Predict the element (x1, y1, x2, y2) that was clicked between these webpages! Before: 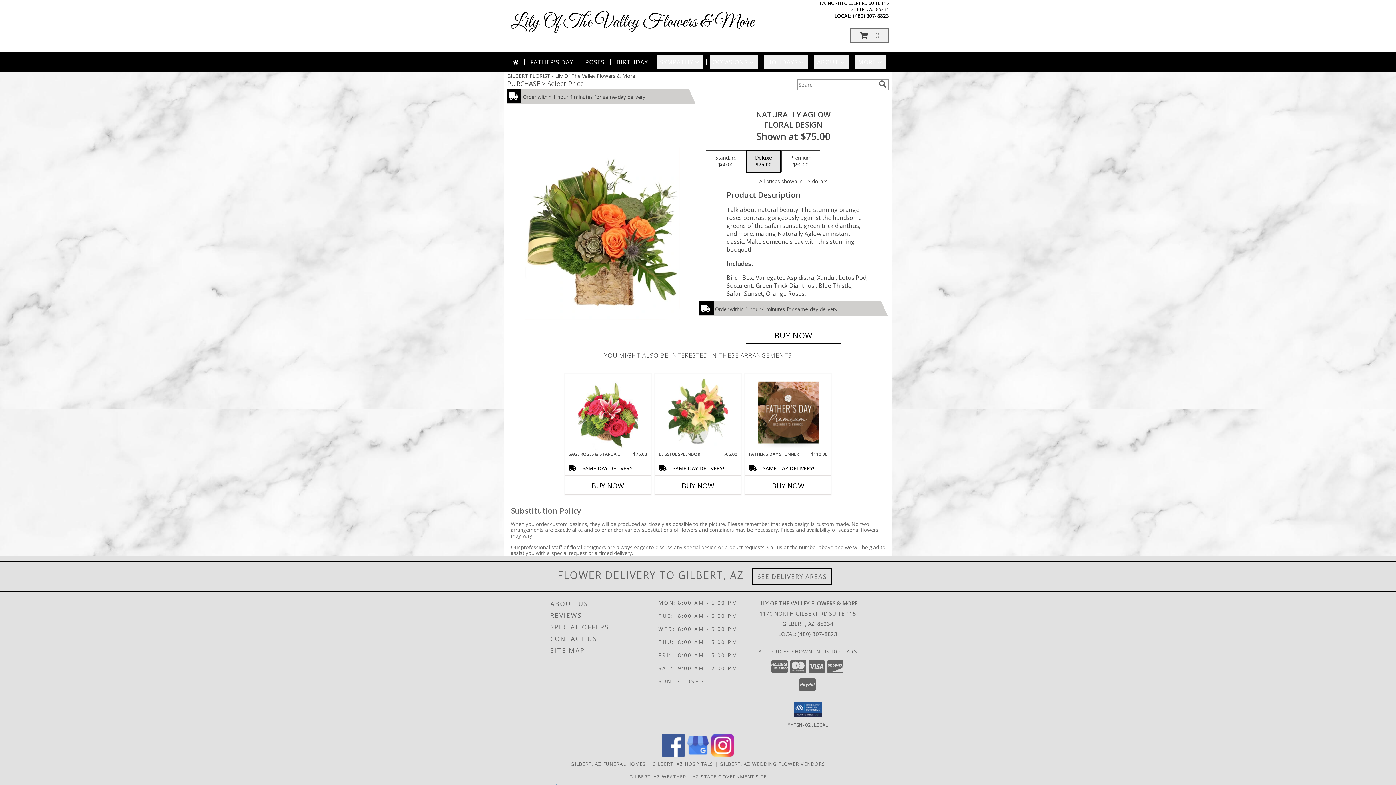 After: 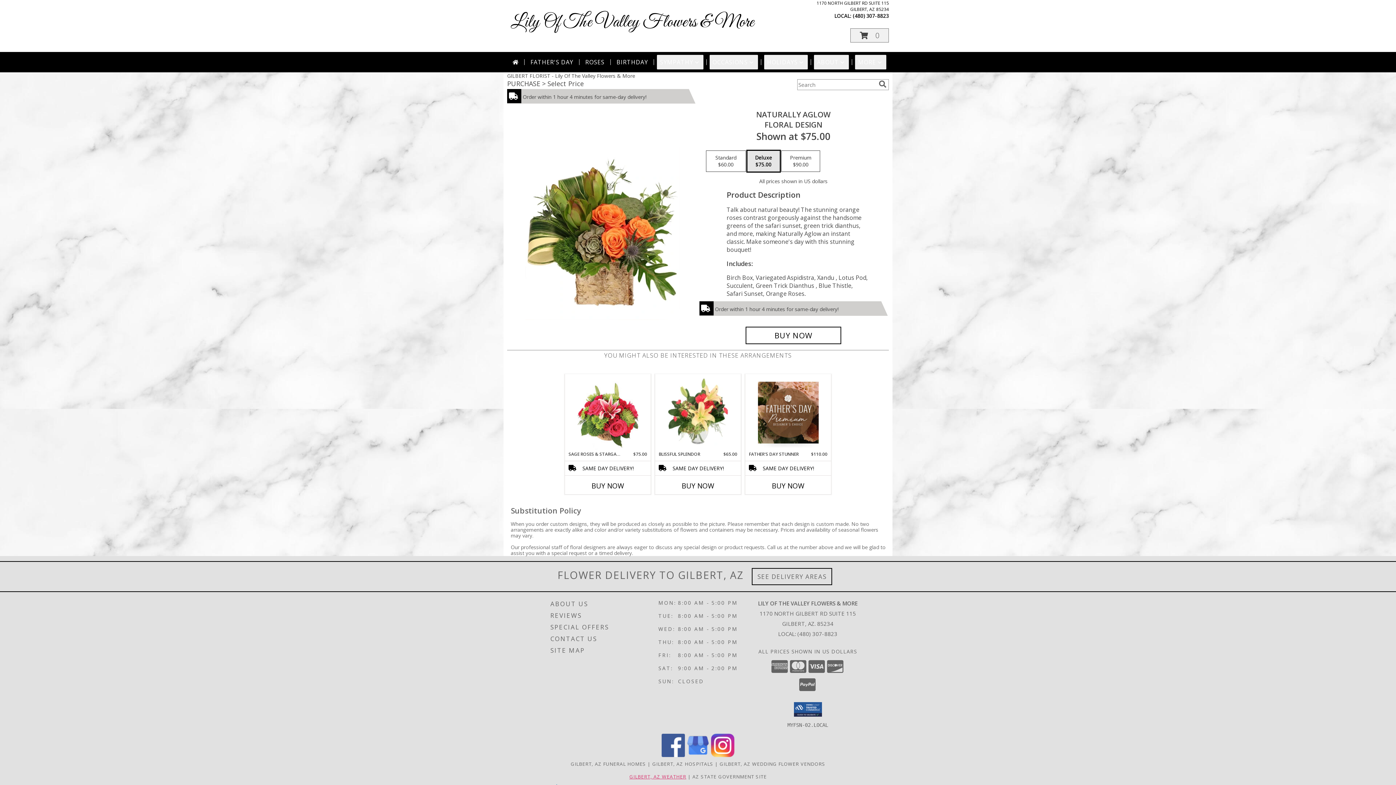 Action: label: GILBERT, AZ WEATHER bbox: (629, 773, 686, 780)